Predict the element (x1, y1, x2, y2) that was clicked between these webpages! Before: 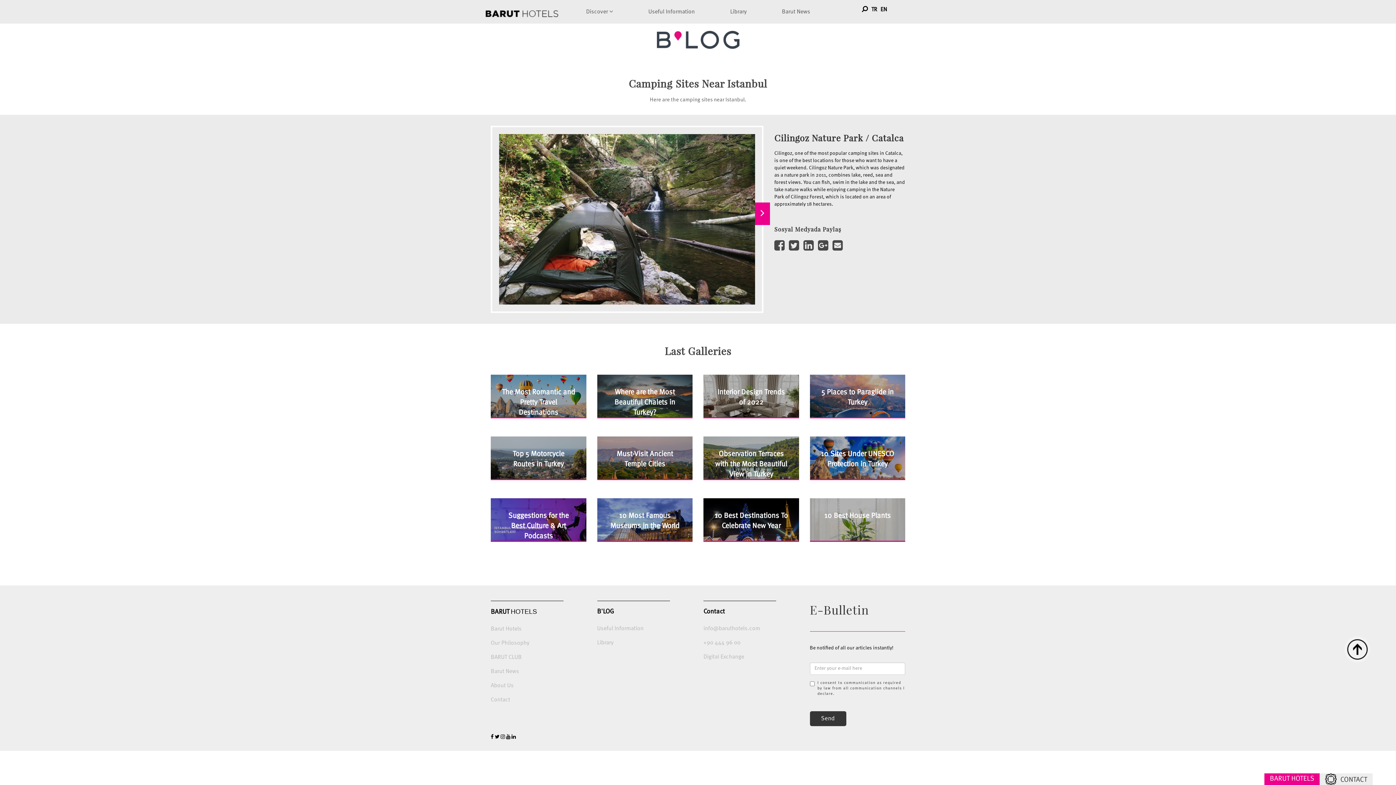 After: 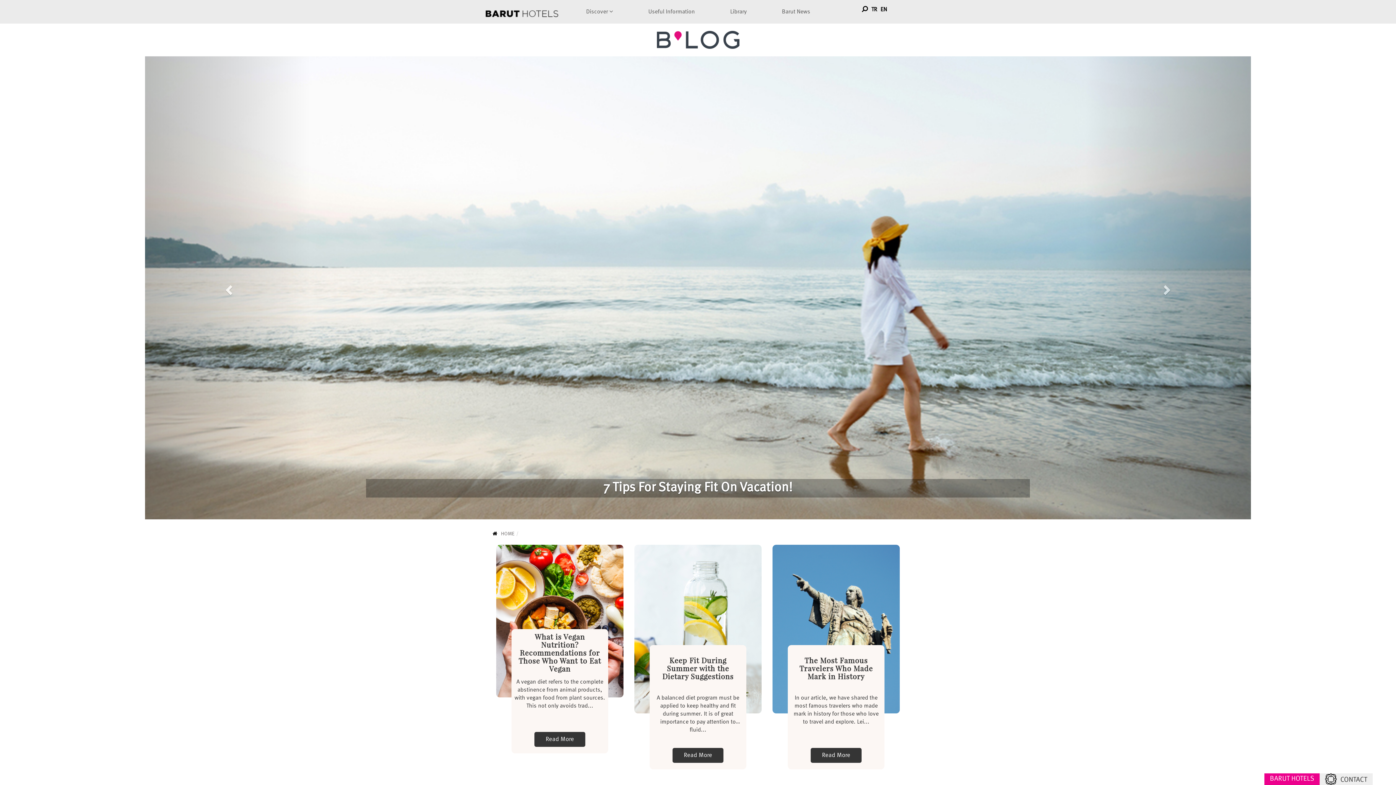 Action: bbox: (643, 7, 700, 16) label: Useful Information